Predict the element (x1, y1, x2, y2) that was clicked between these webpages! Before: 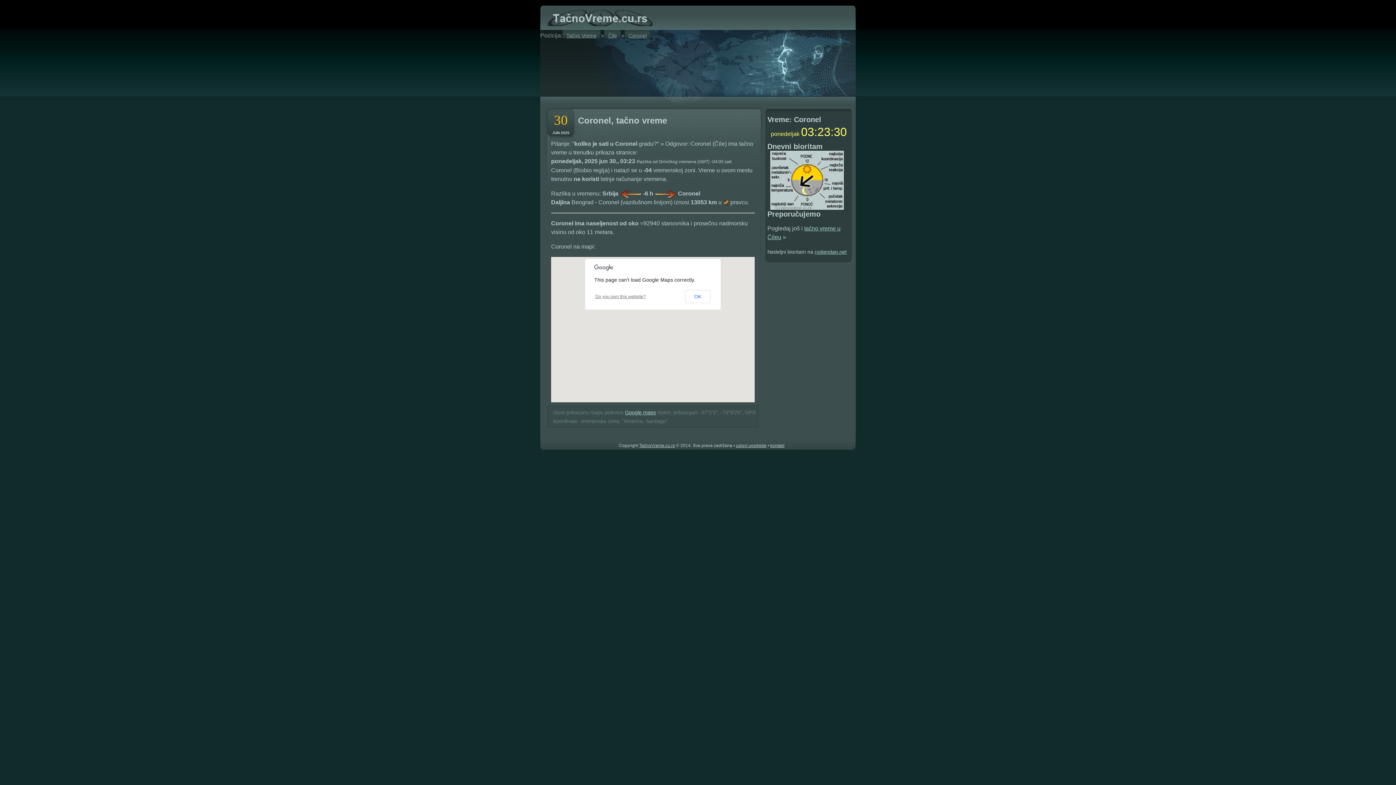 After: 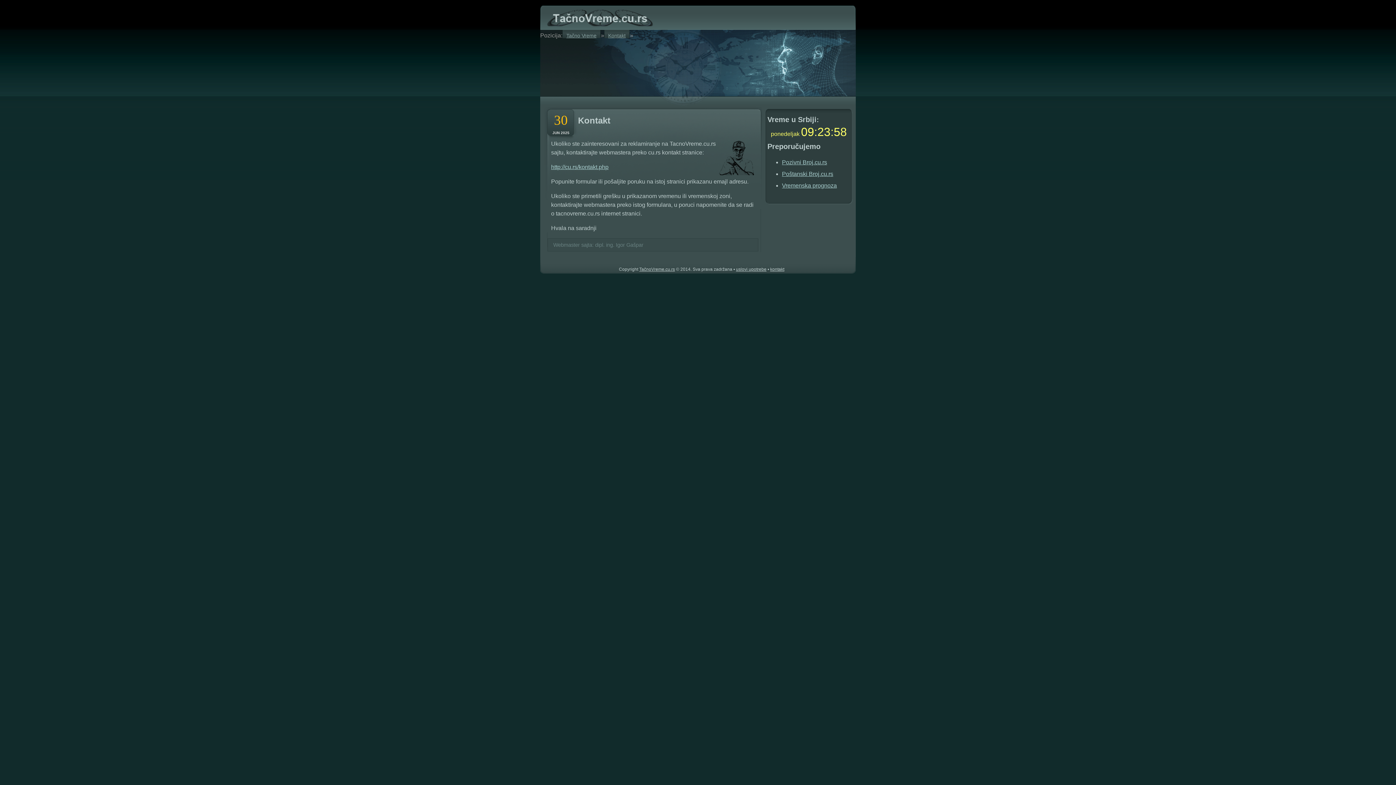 Action: label: kontakt bbox: (770, 443, 784, 448)